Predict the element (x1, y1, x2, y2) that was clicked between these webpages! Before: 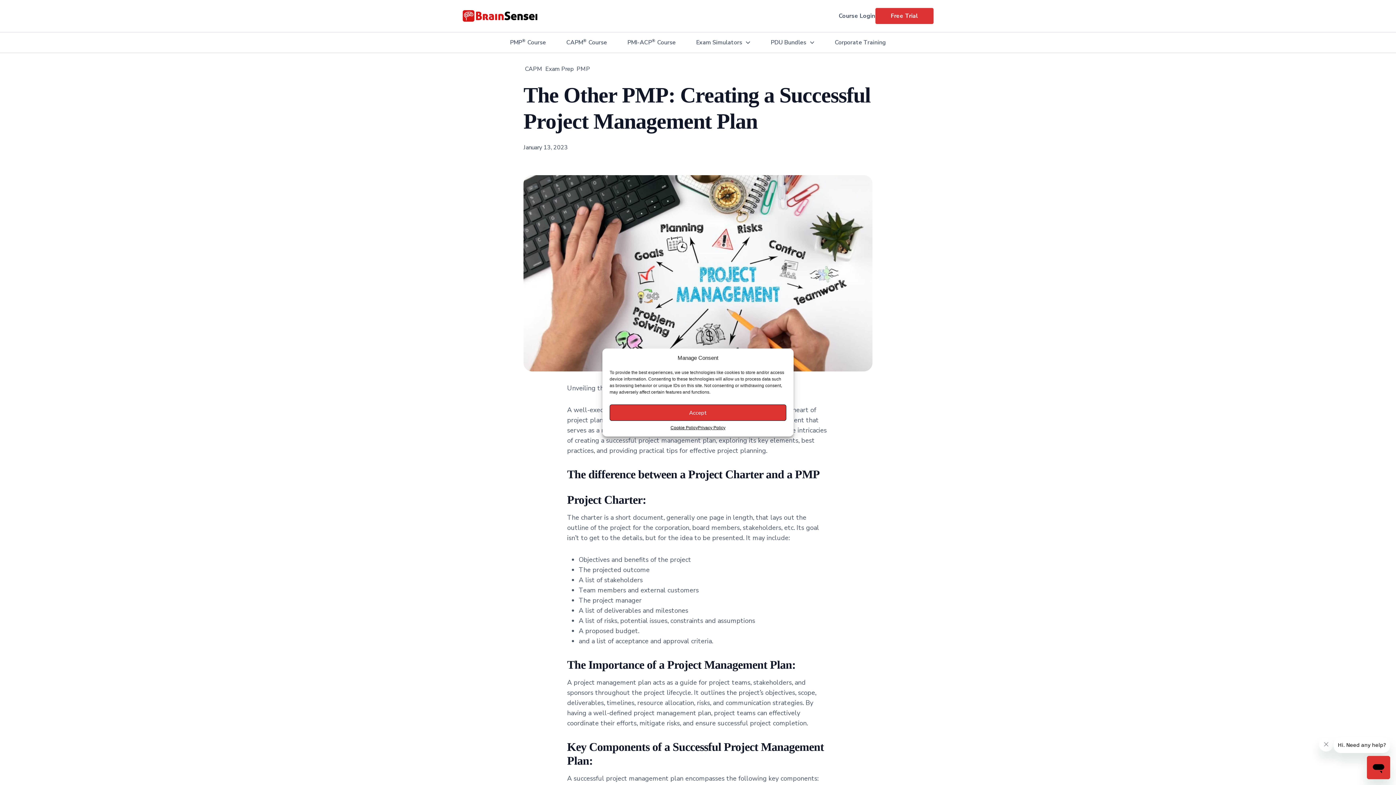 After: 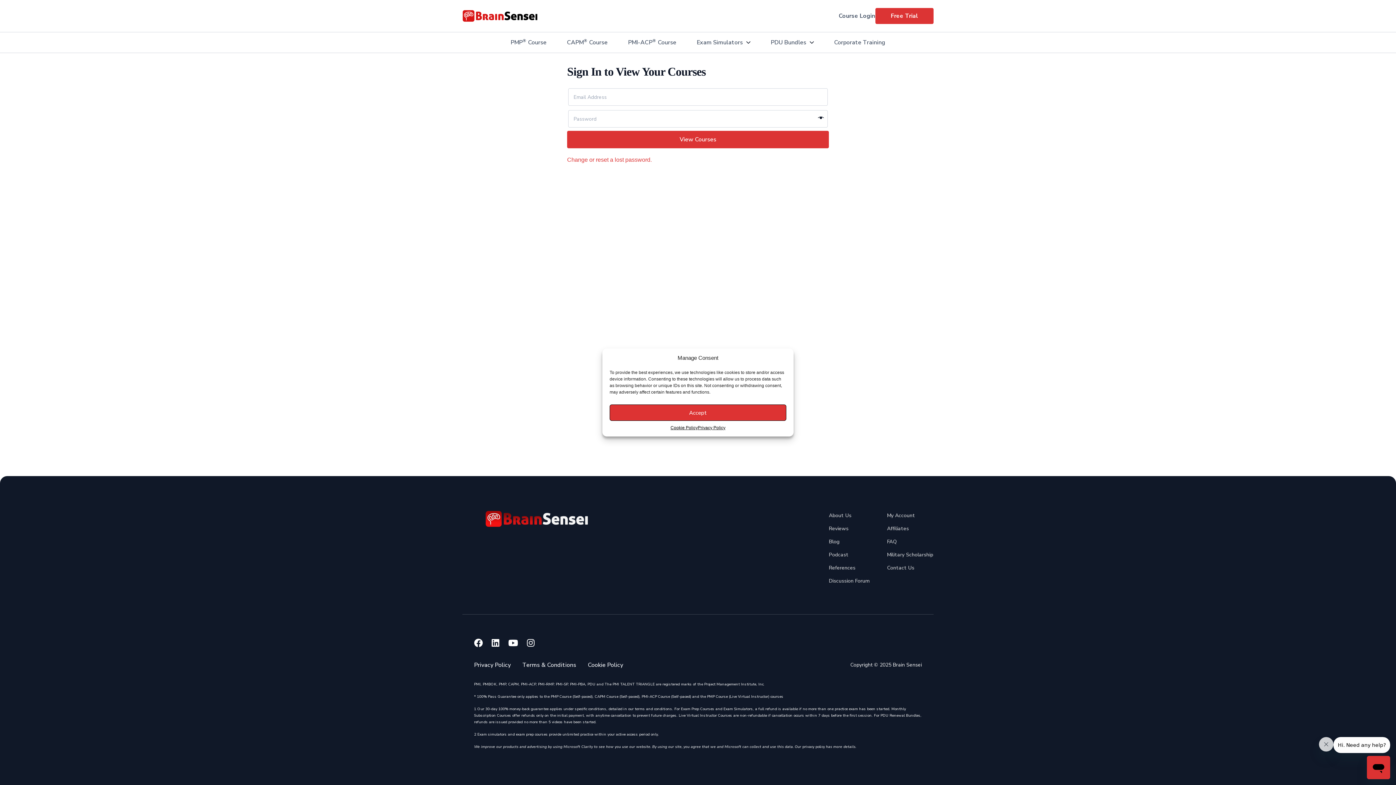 Action: bbox: (838, 8, 875, 24) label: Course Login